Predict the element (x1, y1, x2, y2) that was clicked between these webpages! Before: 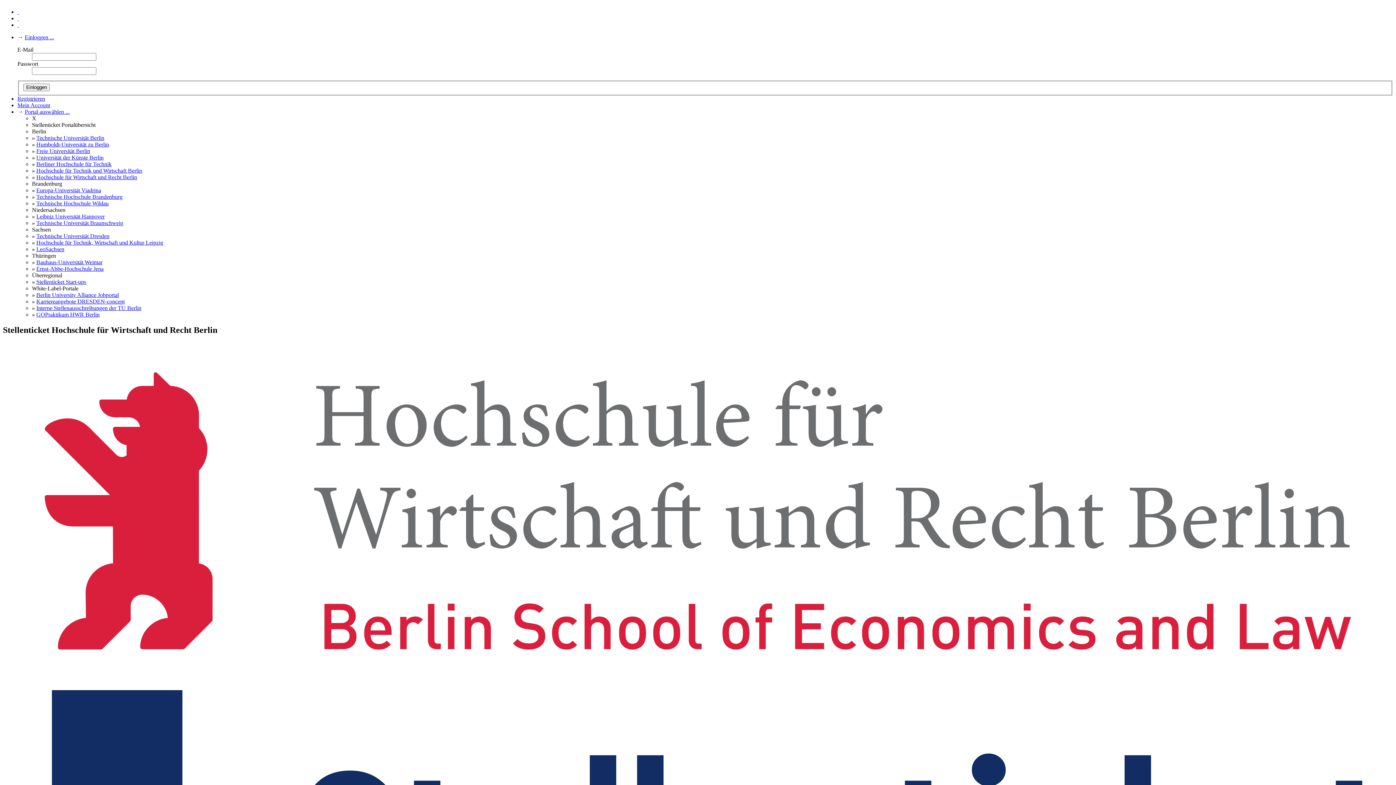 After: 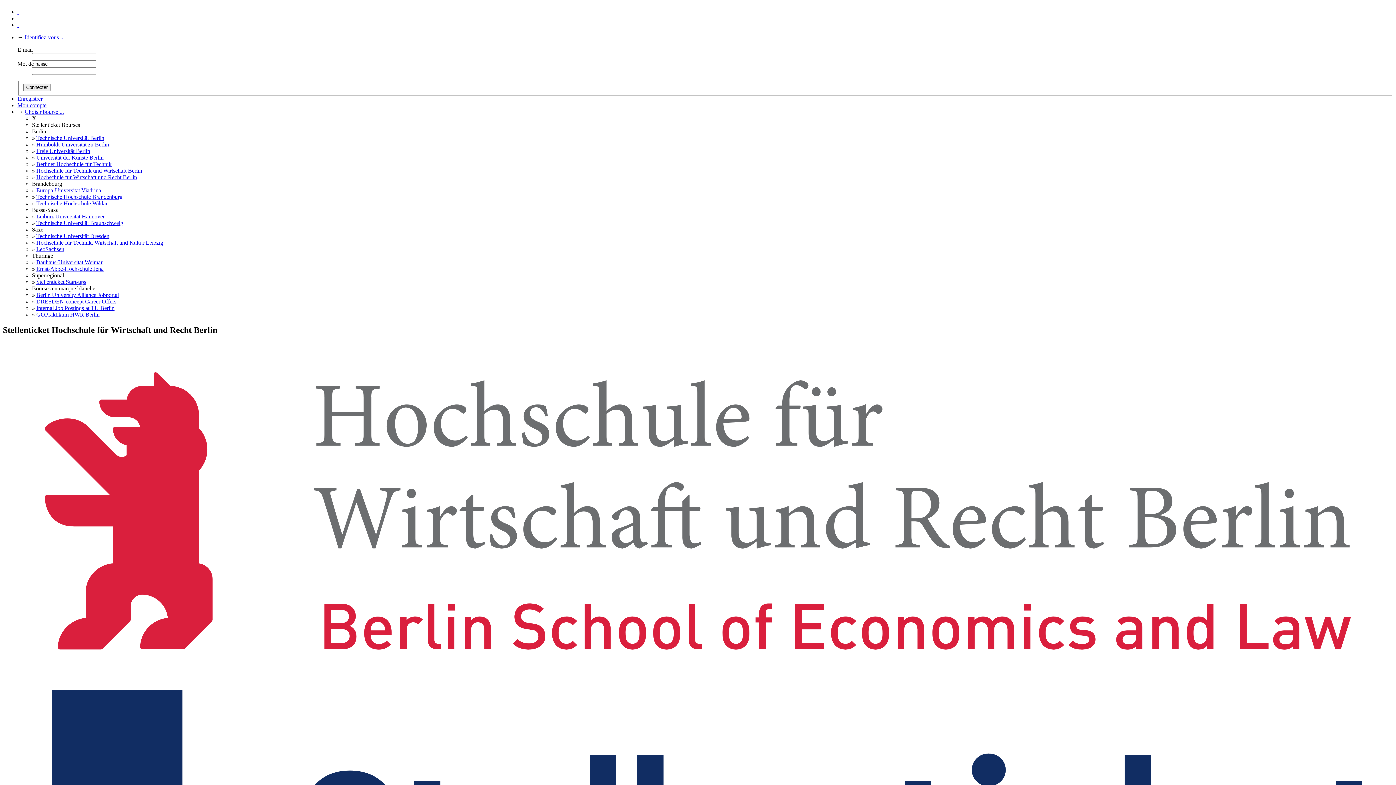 Action: label:   bbox: (17, 18, 18, 25)